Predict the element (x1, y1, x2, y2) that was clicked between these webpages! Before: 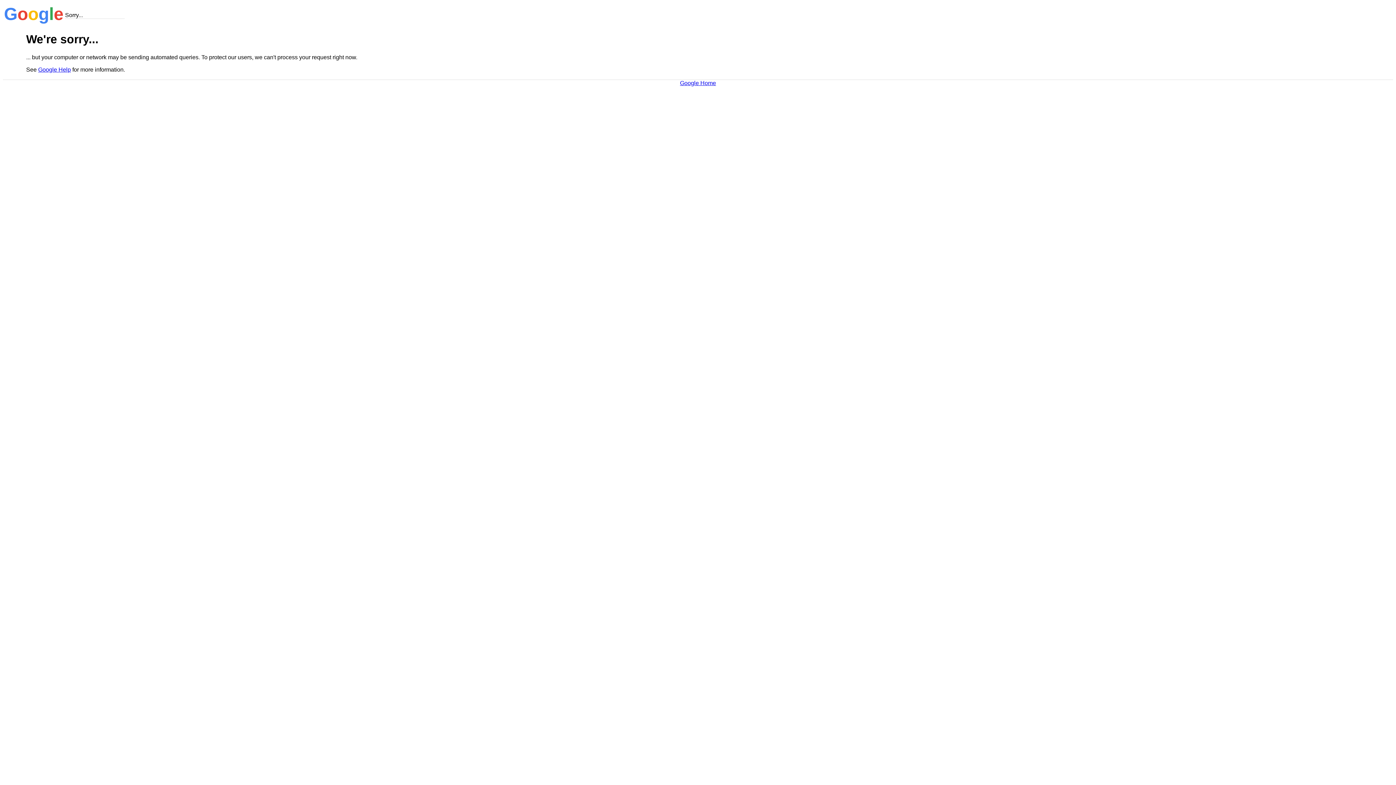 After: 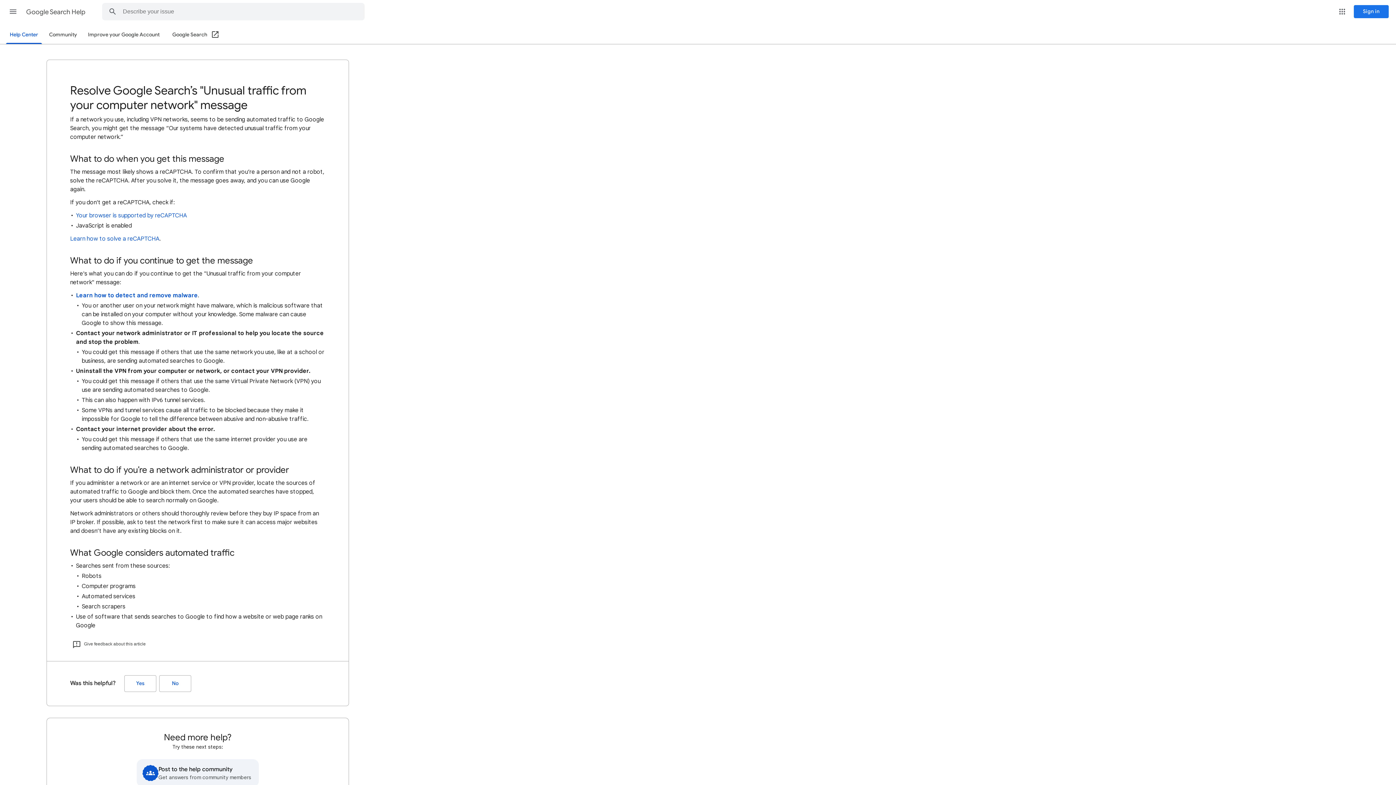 Action: bbox: (38, 66, 70, 72) label: Google Help